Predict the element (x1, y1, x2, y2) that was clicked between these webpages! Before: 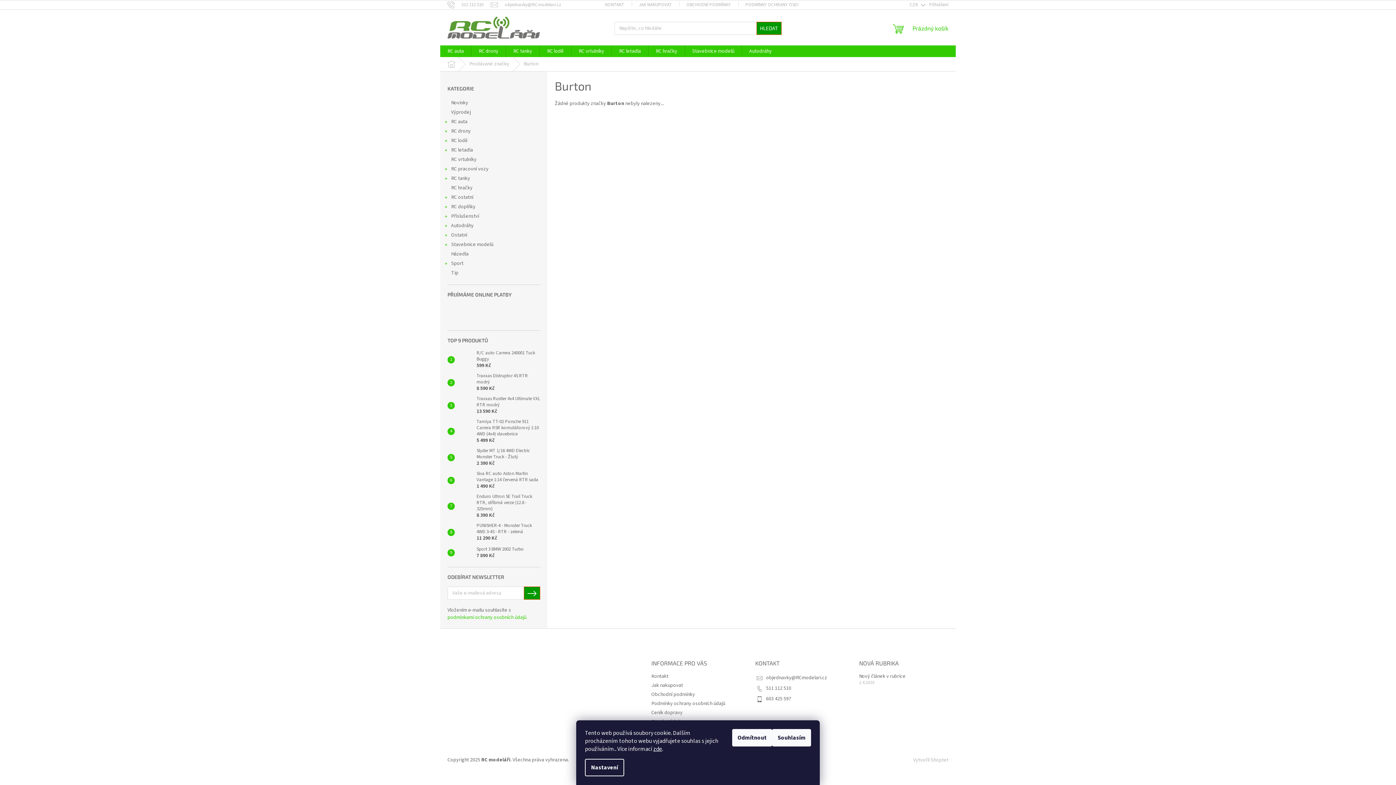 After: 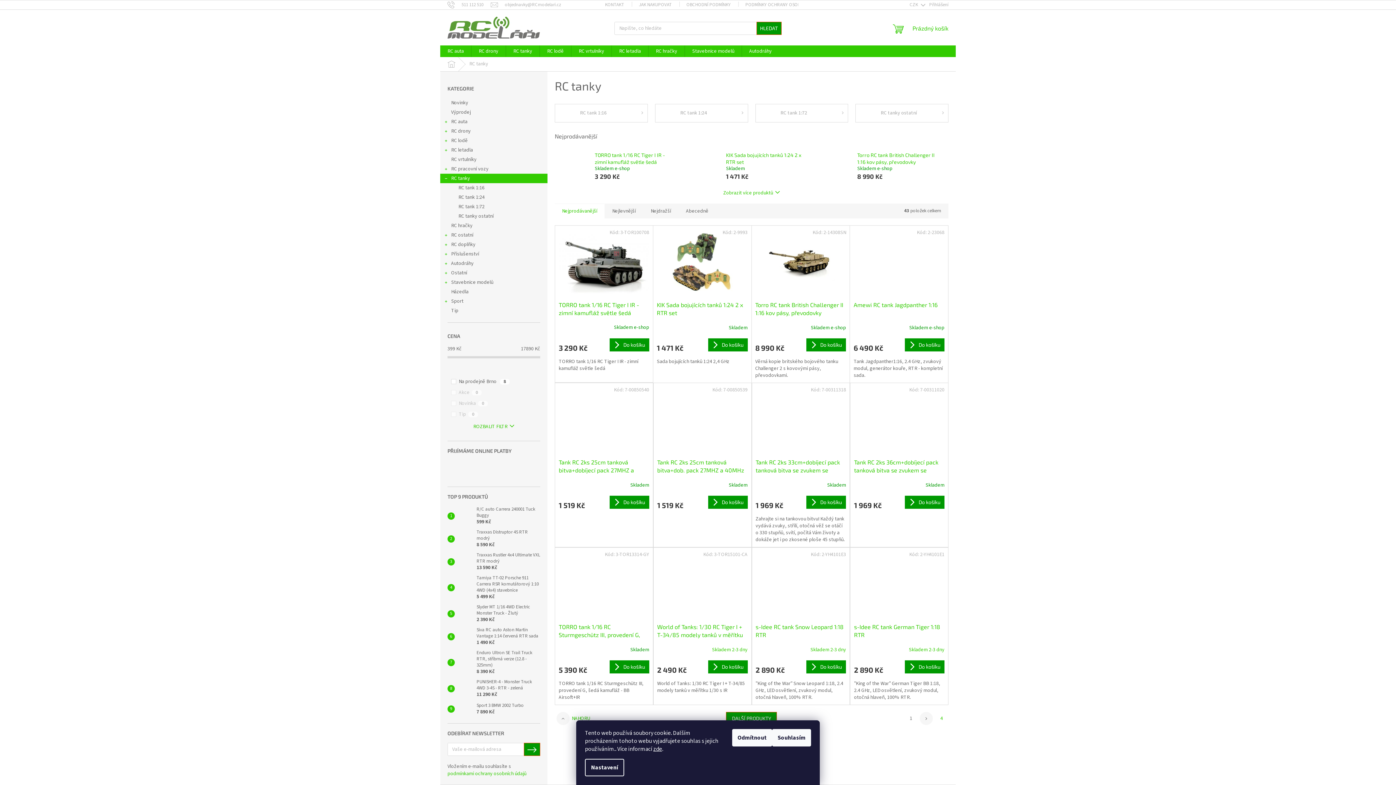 Action: bbox: (506, 45, 539, 57) label: RC tanky